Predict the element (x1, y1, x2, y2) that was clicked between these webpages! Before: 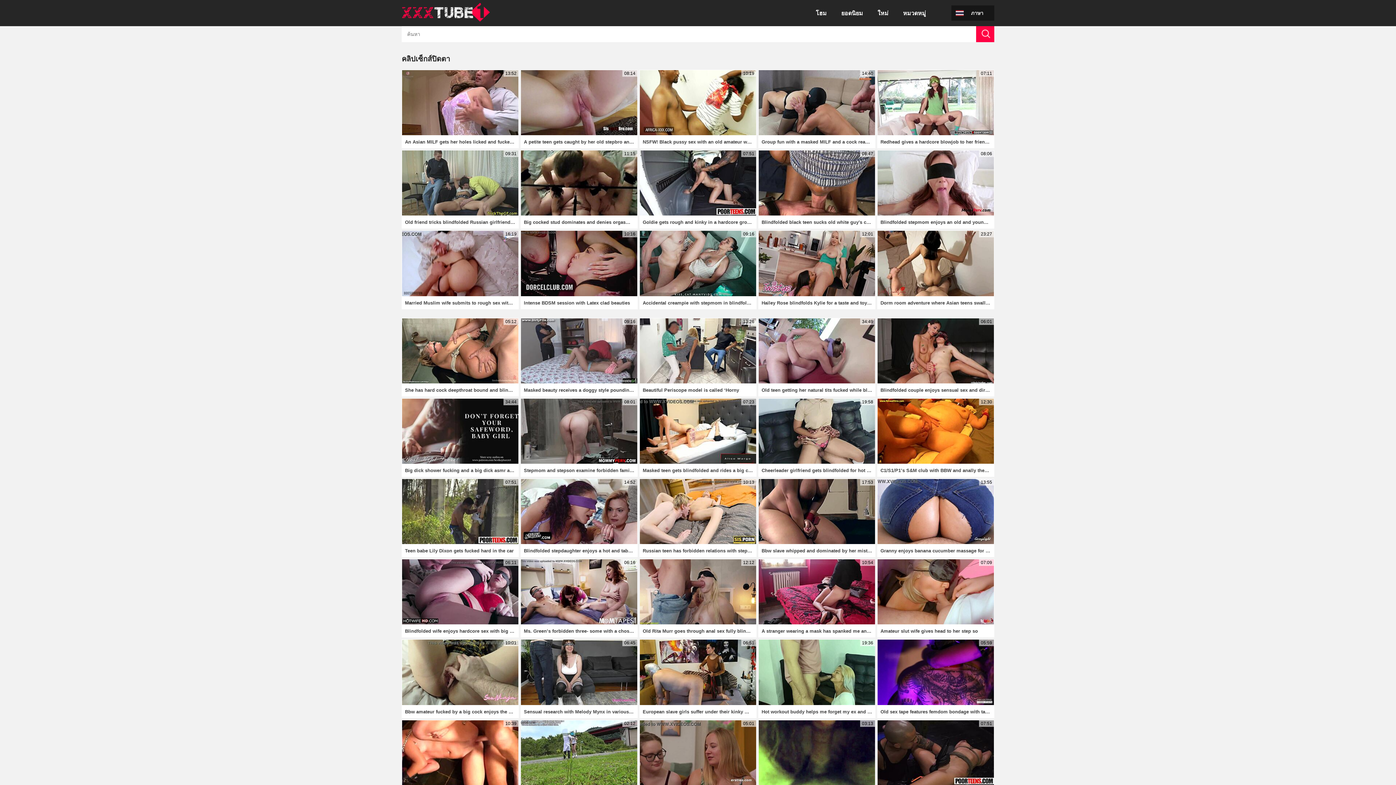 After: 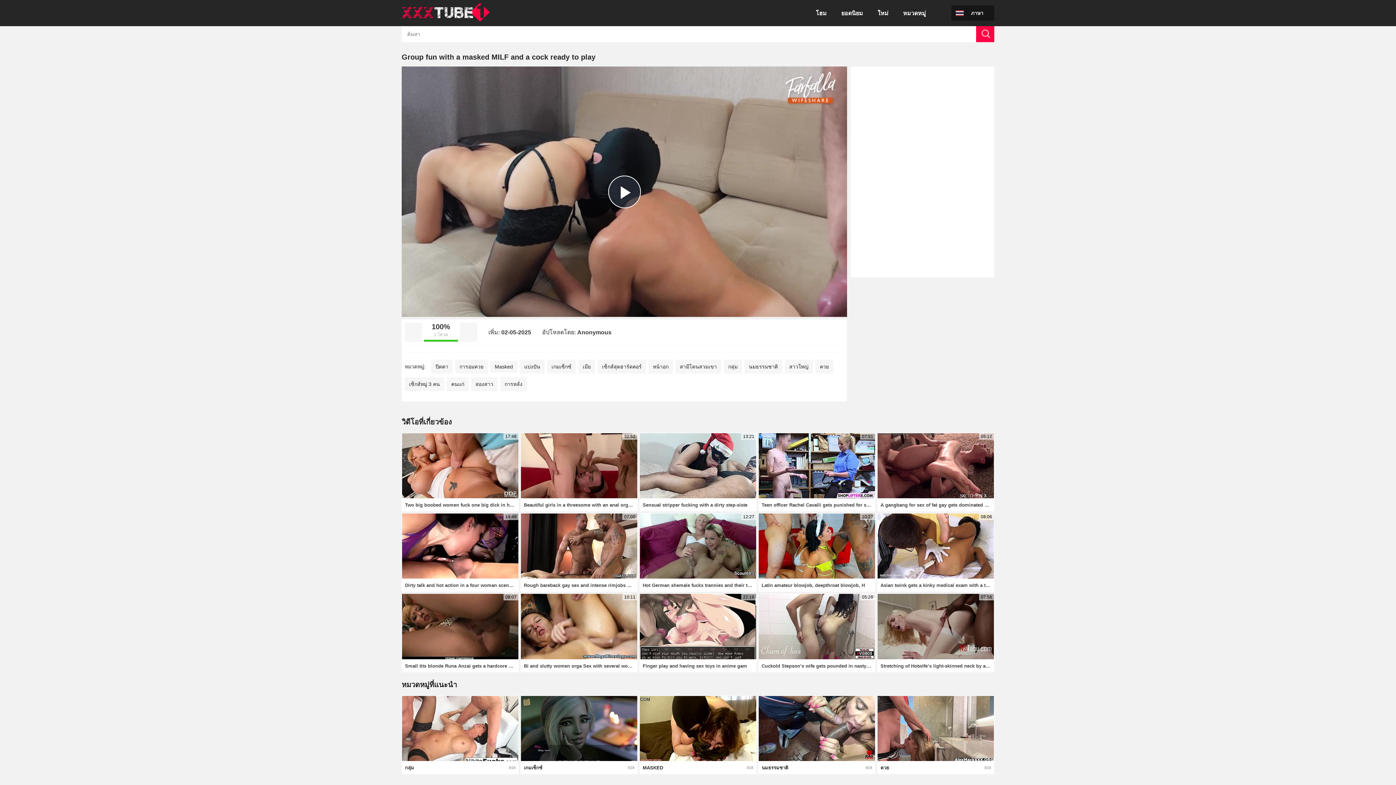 Action: bbox: (758, 69, 875, 148) label: 14:40
Group fun with a masked MILF and a cock ready to play